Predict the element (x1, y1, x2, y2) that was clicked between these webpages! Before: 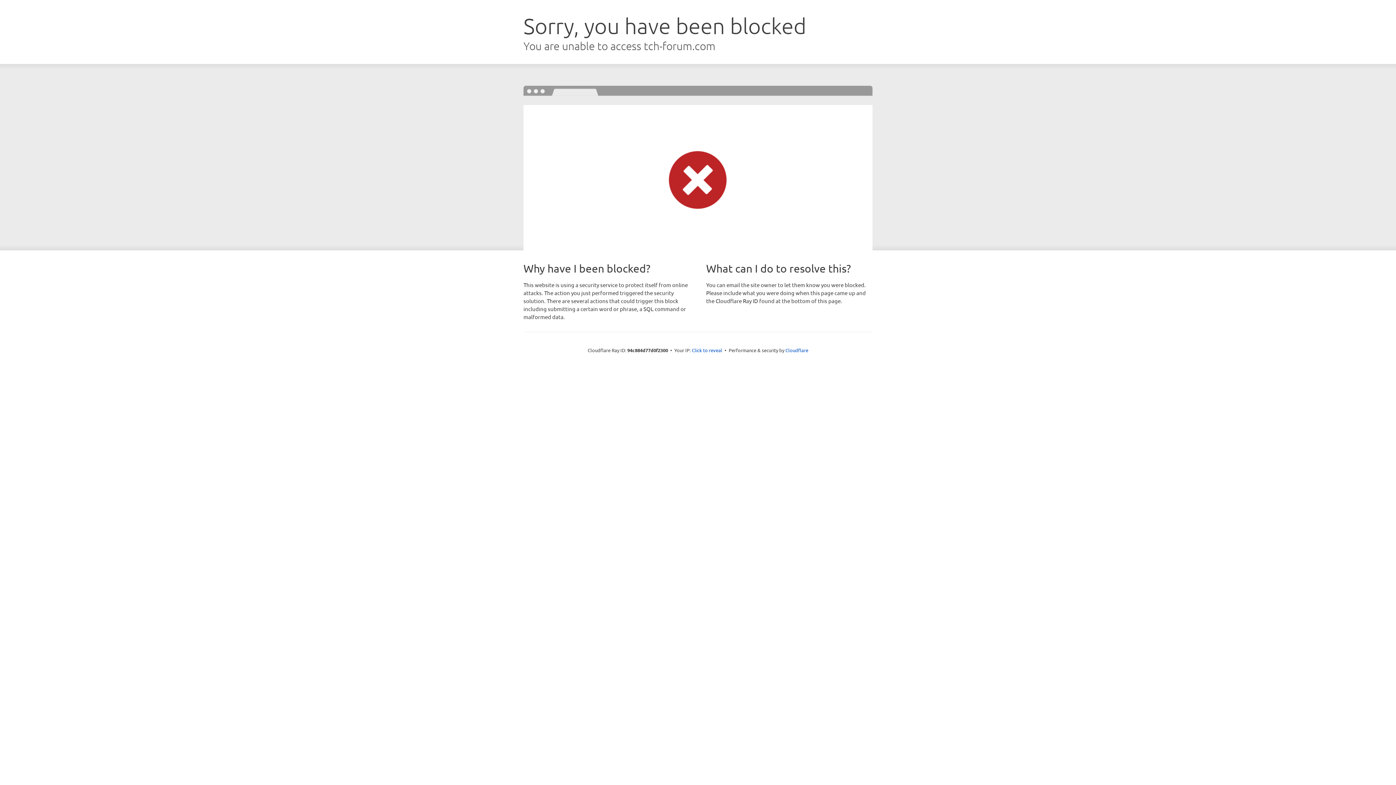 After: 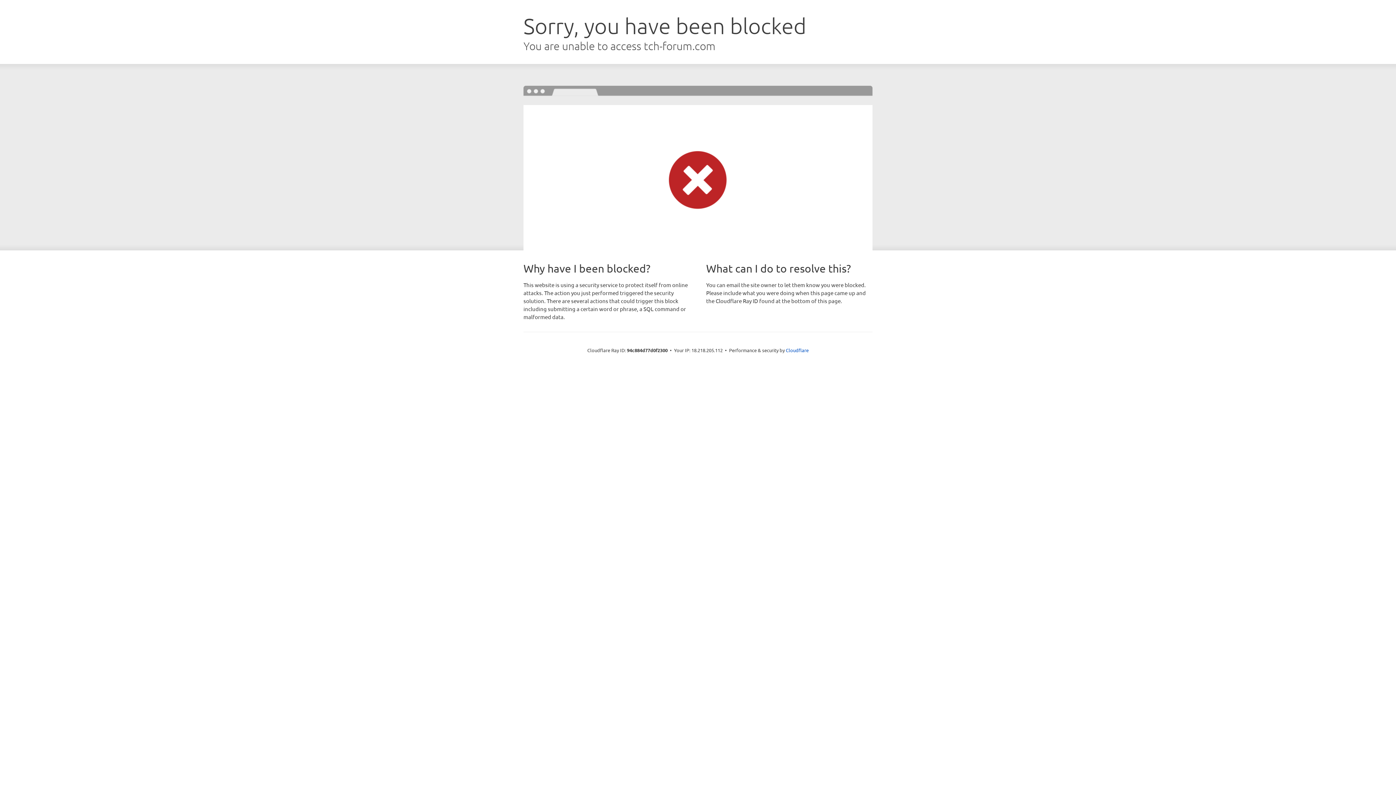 Action: label: Click to reveal bbox: (692, 346, 722, 353)